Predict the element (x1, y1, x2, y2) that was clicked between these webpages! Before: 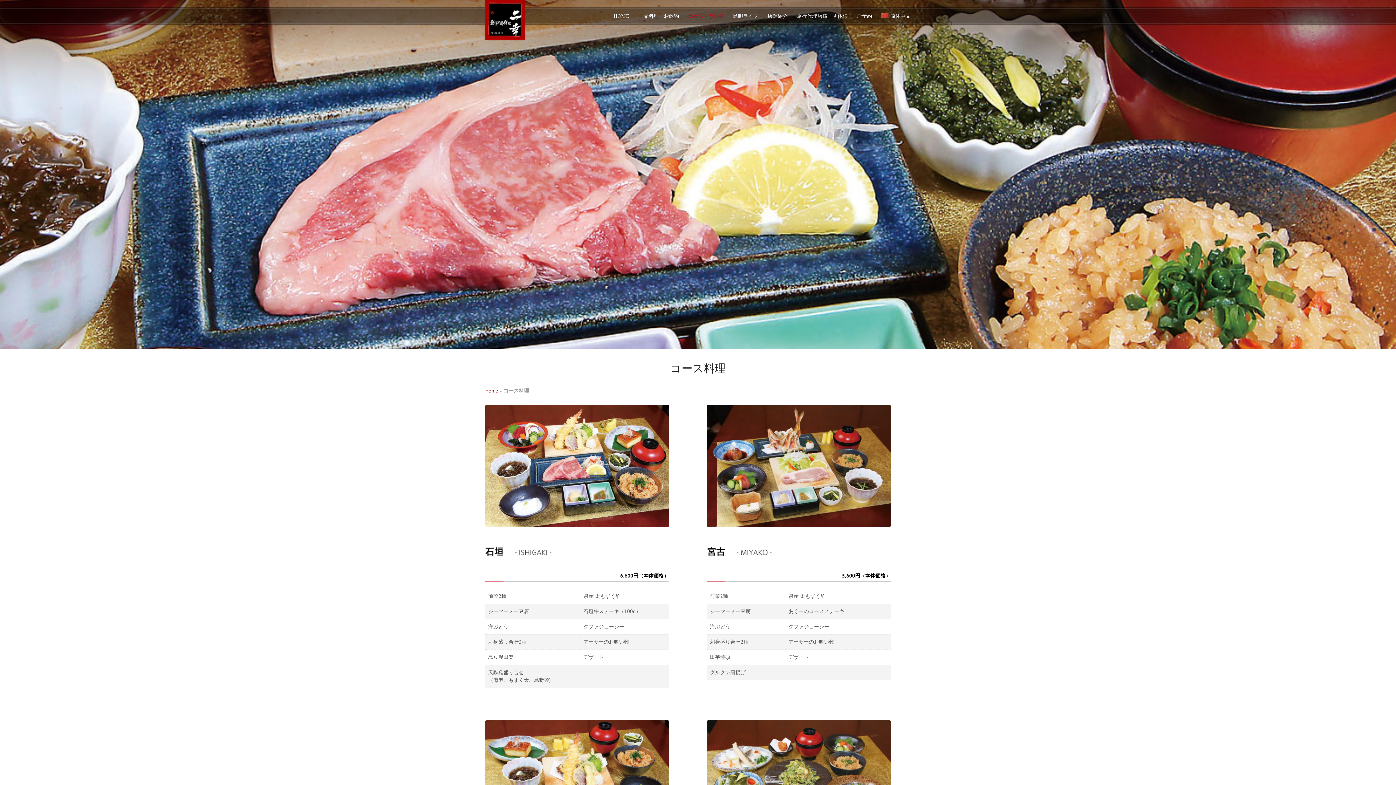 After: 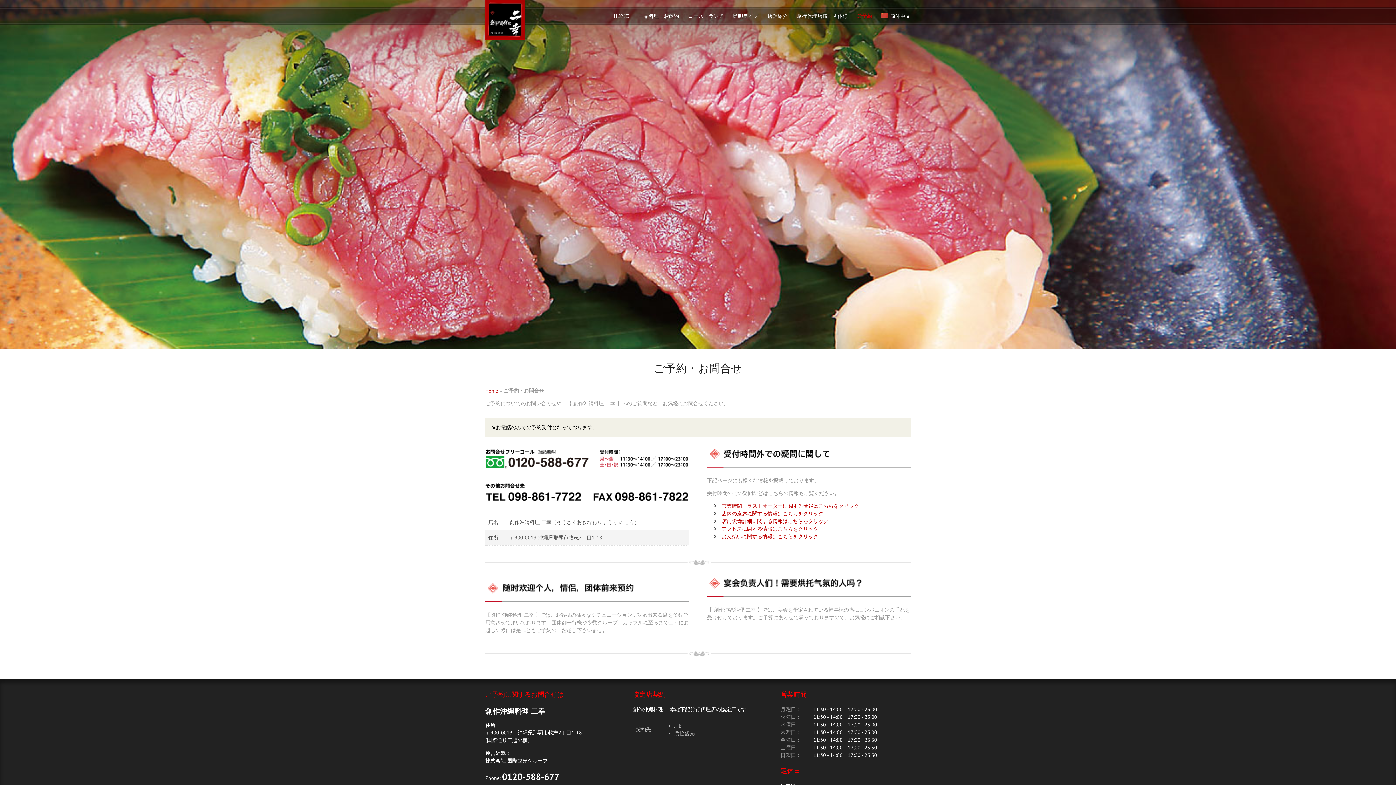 Action: bbox: (857, 7, 872, 24) label: ご予約